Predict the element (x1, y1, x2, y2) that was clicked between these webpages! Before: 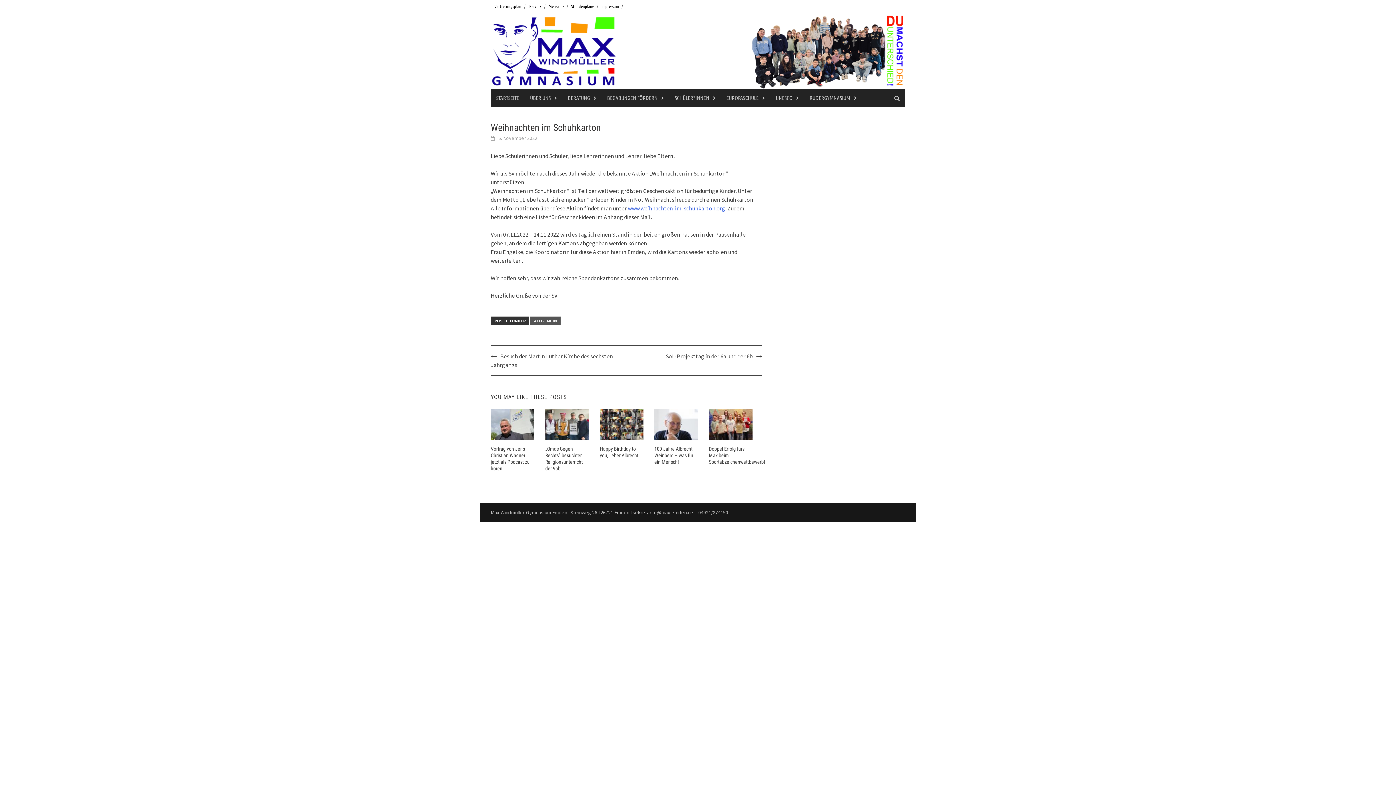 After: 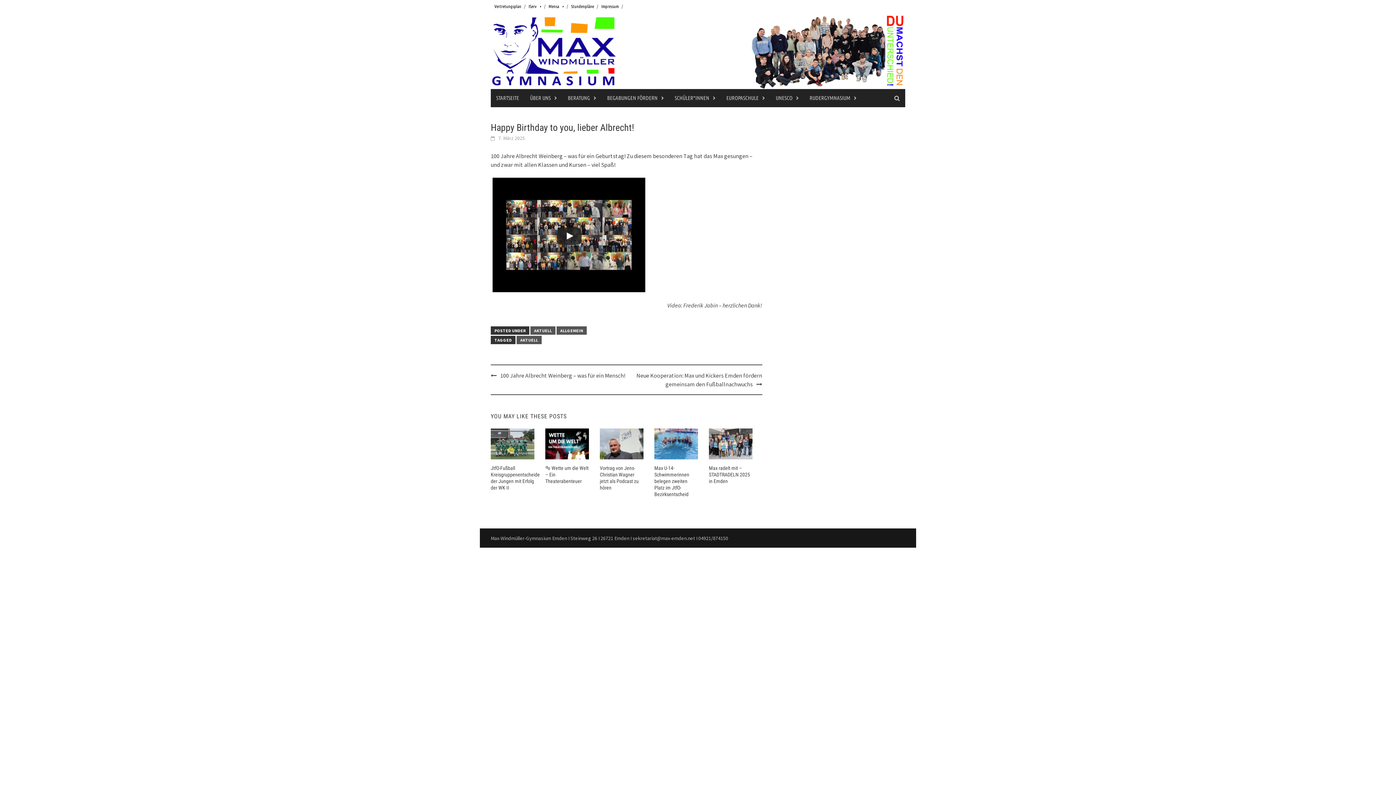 Action: bbox: (600, 420, 643, 427)